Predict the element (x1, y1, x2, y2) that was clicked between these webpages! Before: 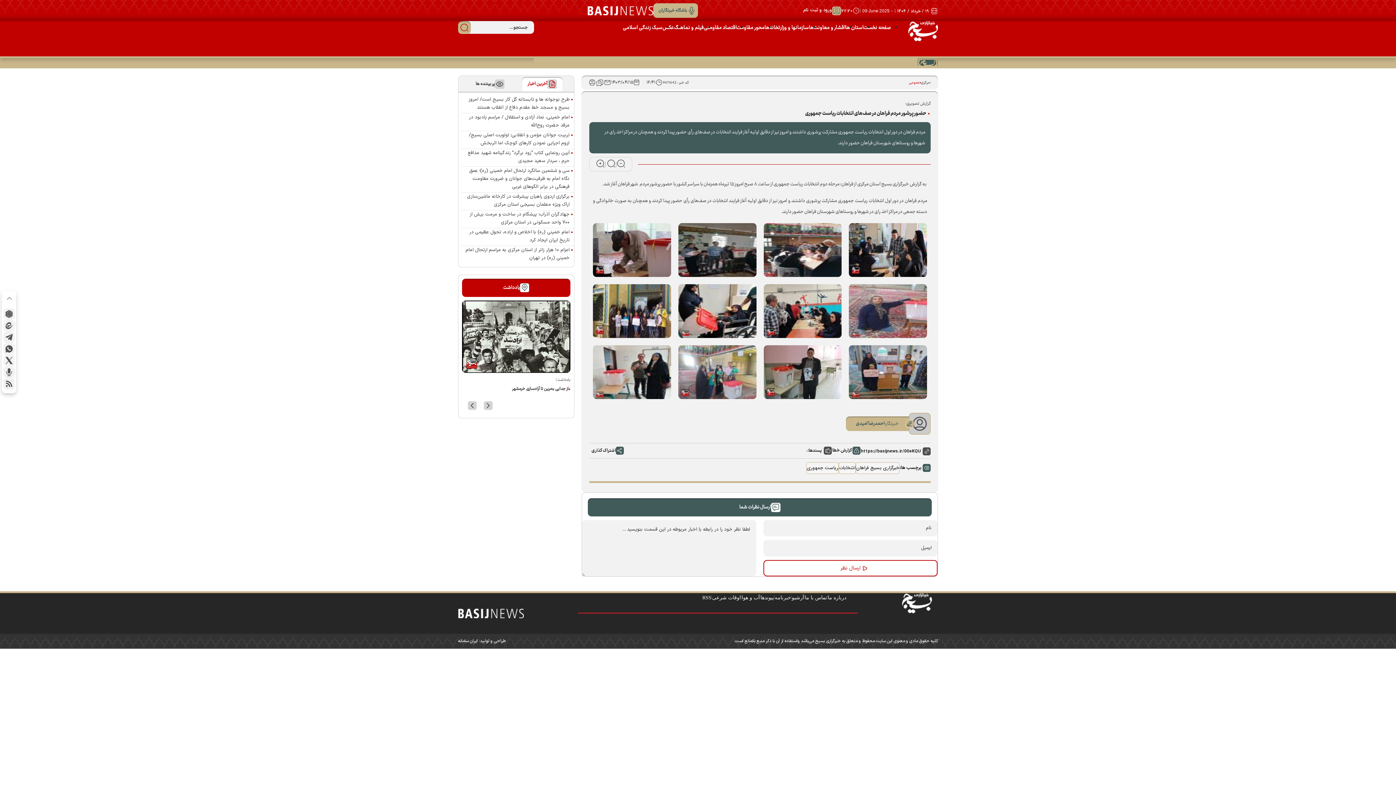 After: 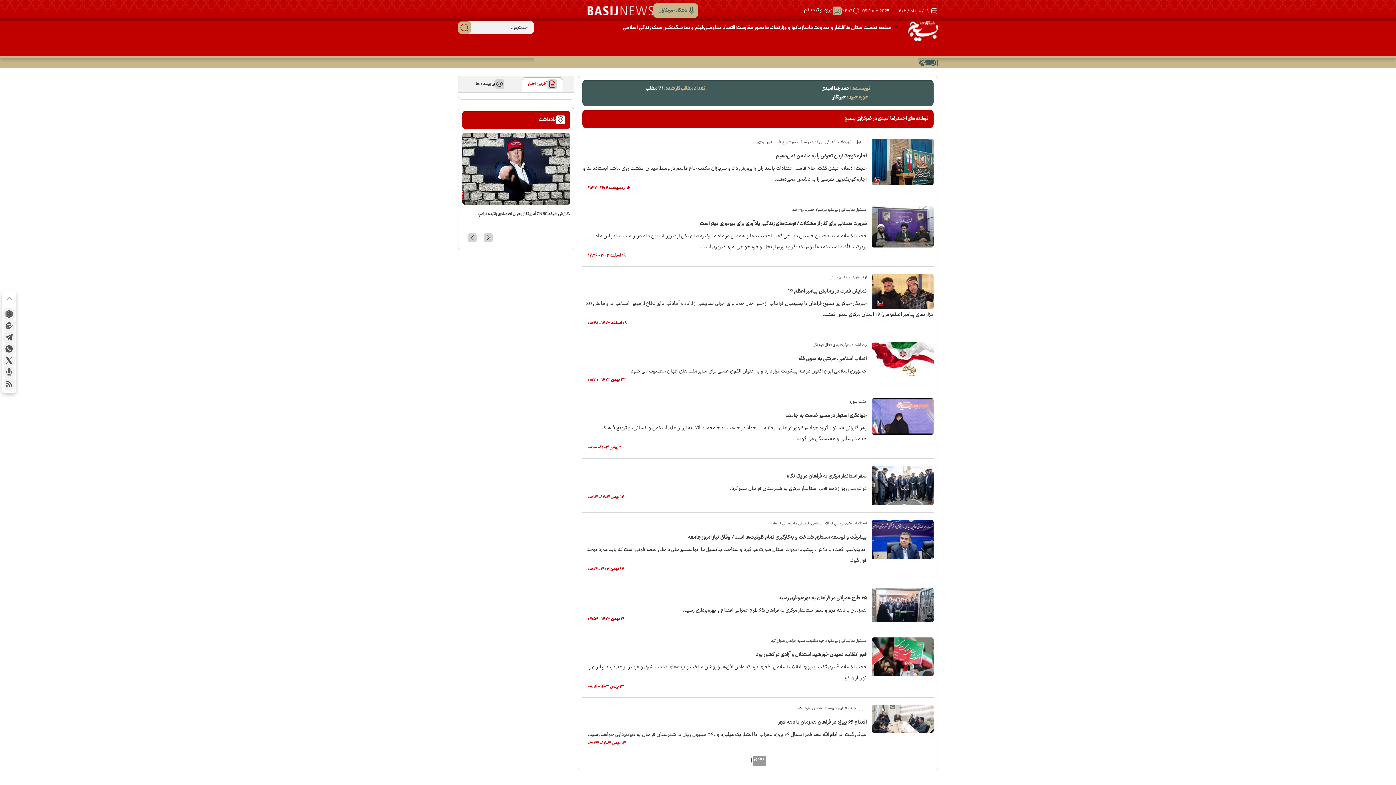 Action: bbox: (909, 412, 931, 434)